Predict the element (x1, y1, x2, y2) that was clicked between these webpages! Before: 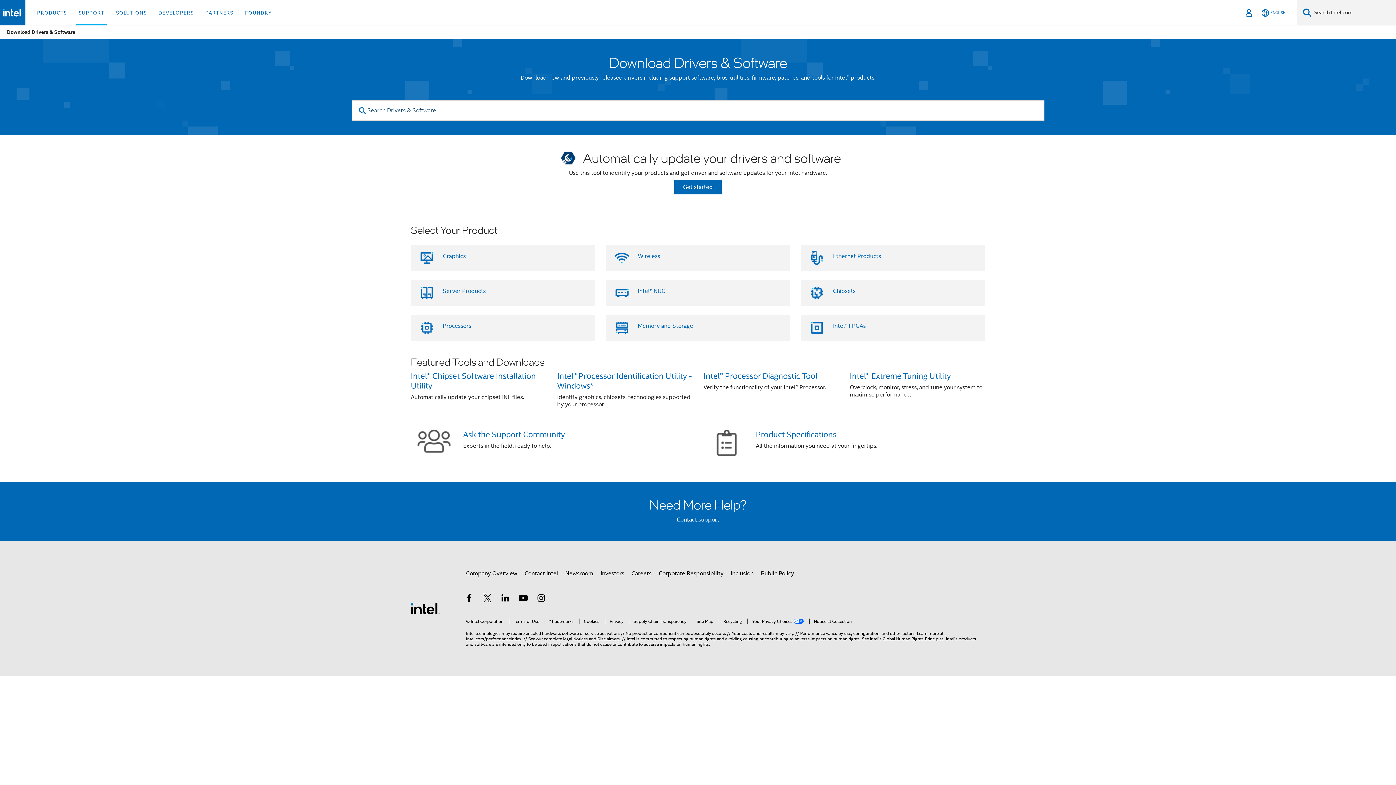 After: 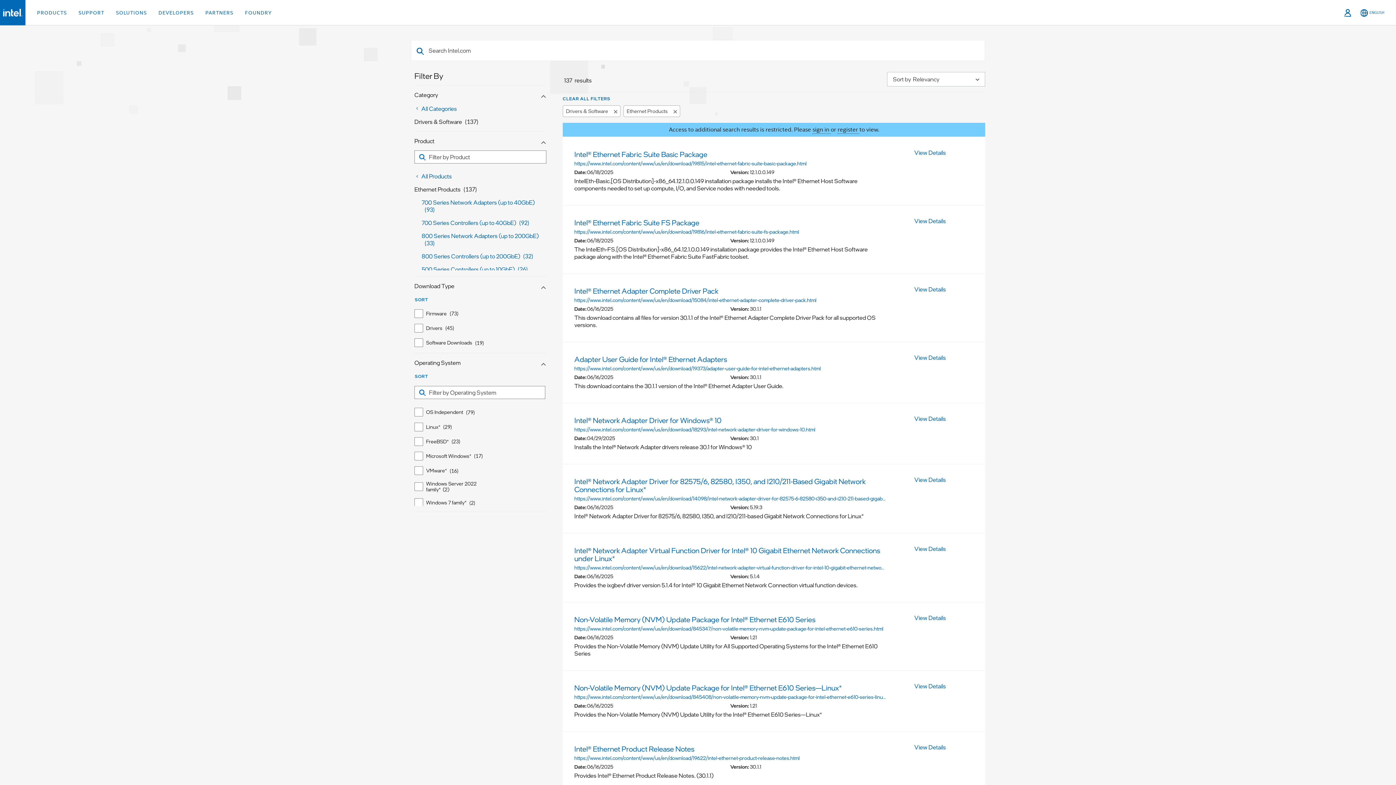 Action: bbox: (833, 252, 881, 259) label: Ethernet Products